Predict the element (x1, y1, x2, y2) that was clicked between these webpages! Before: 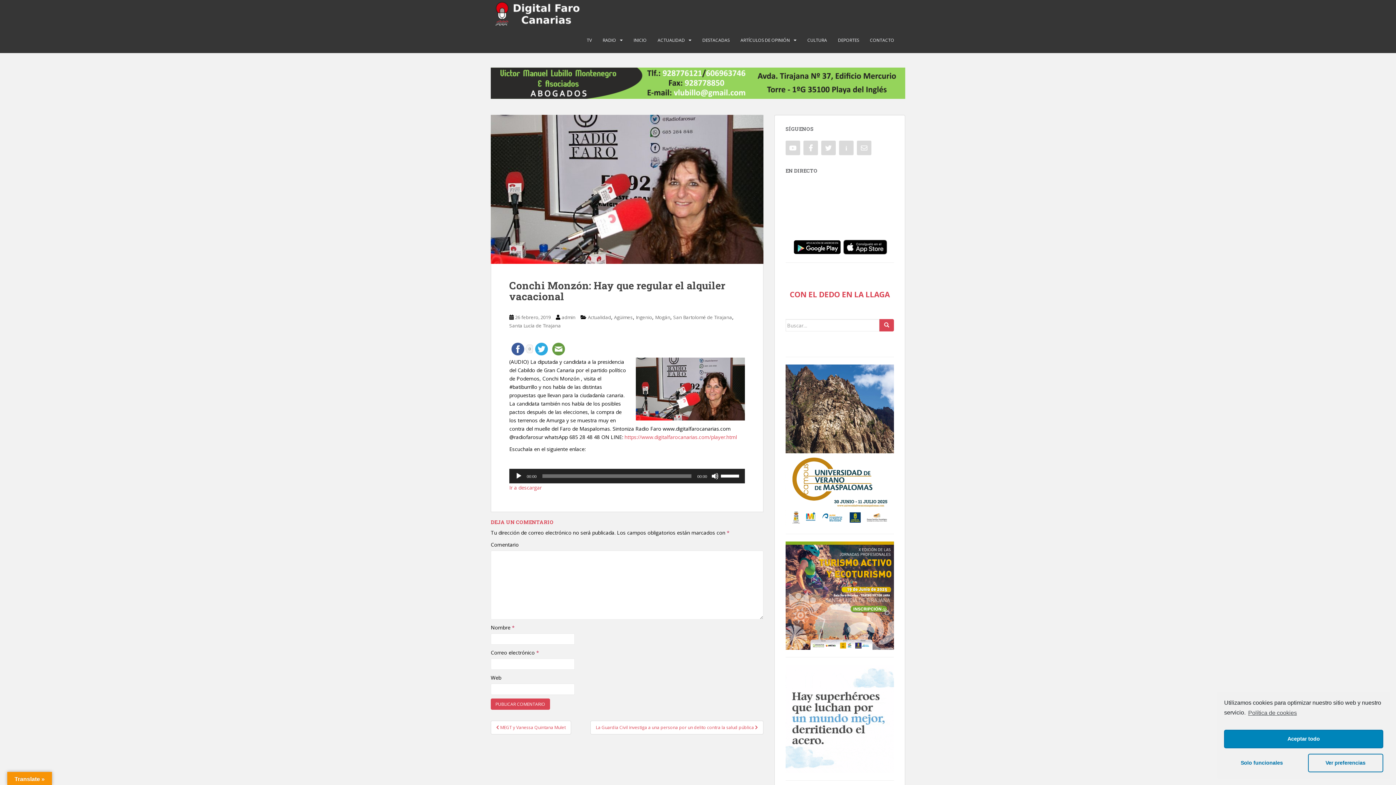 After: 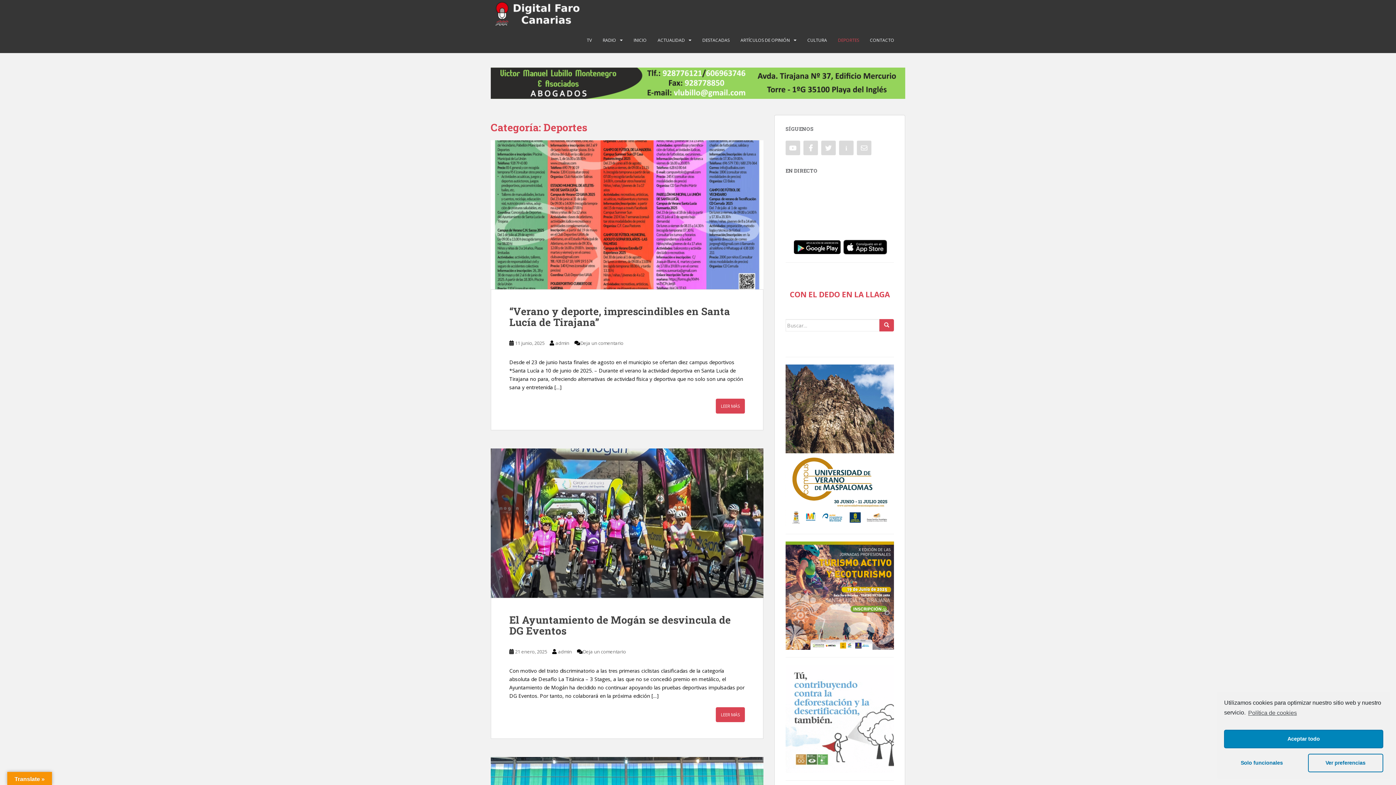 Action: bbox: (838, 33, 859, 47) label: DEPORTES